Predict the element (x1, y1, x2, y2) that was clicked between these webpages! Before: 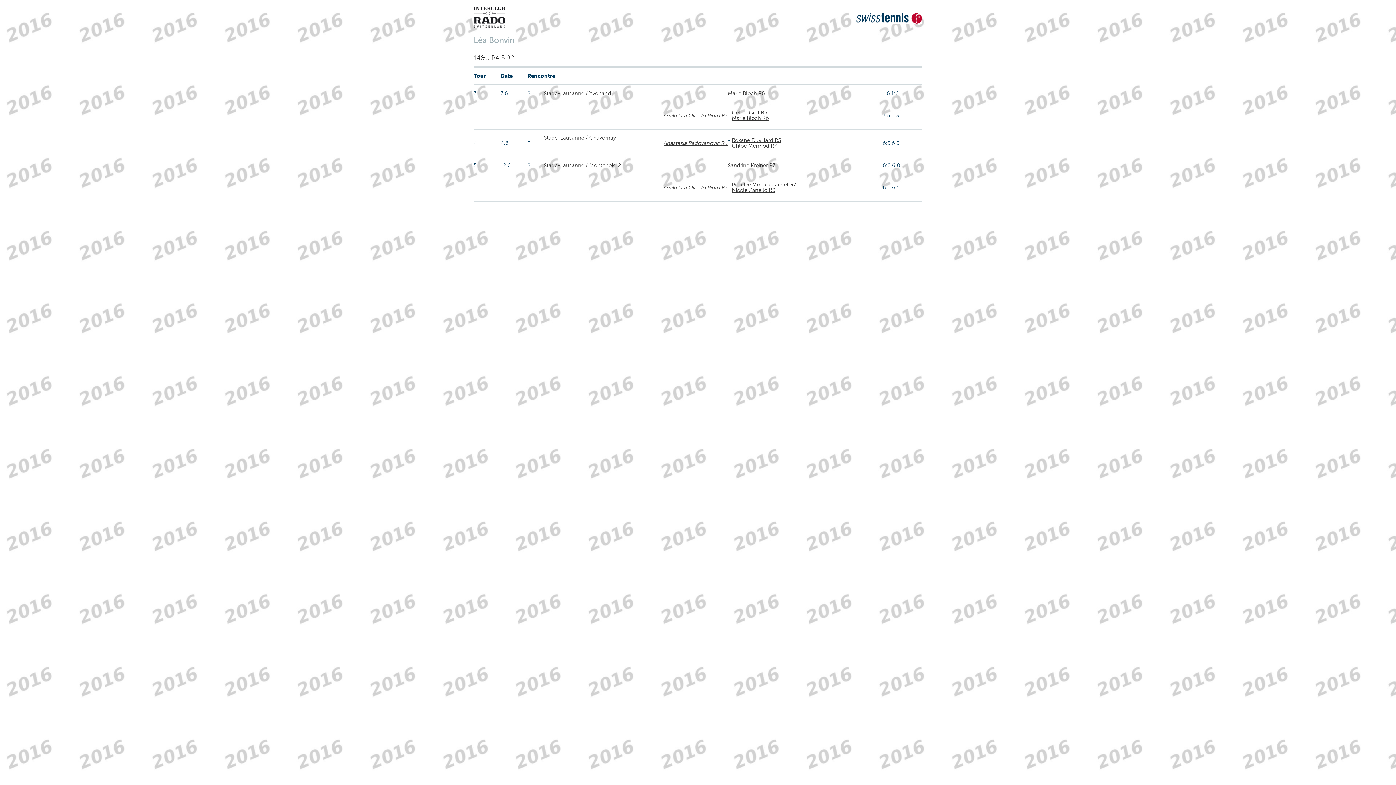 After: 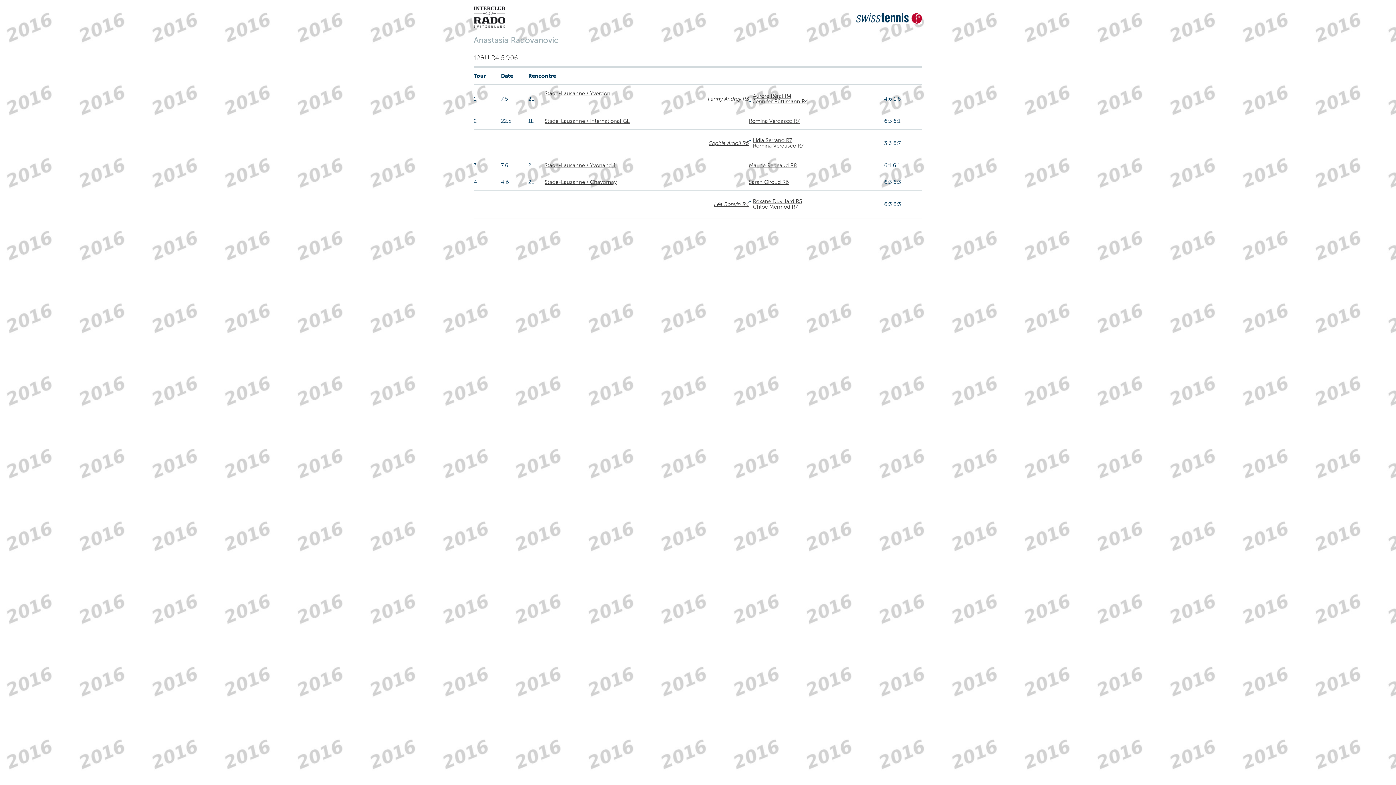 Action: label: Anastasia Radovanovic R4 bbox: (664, 140, 728, 146)